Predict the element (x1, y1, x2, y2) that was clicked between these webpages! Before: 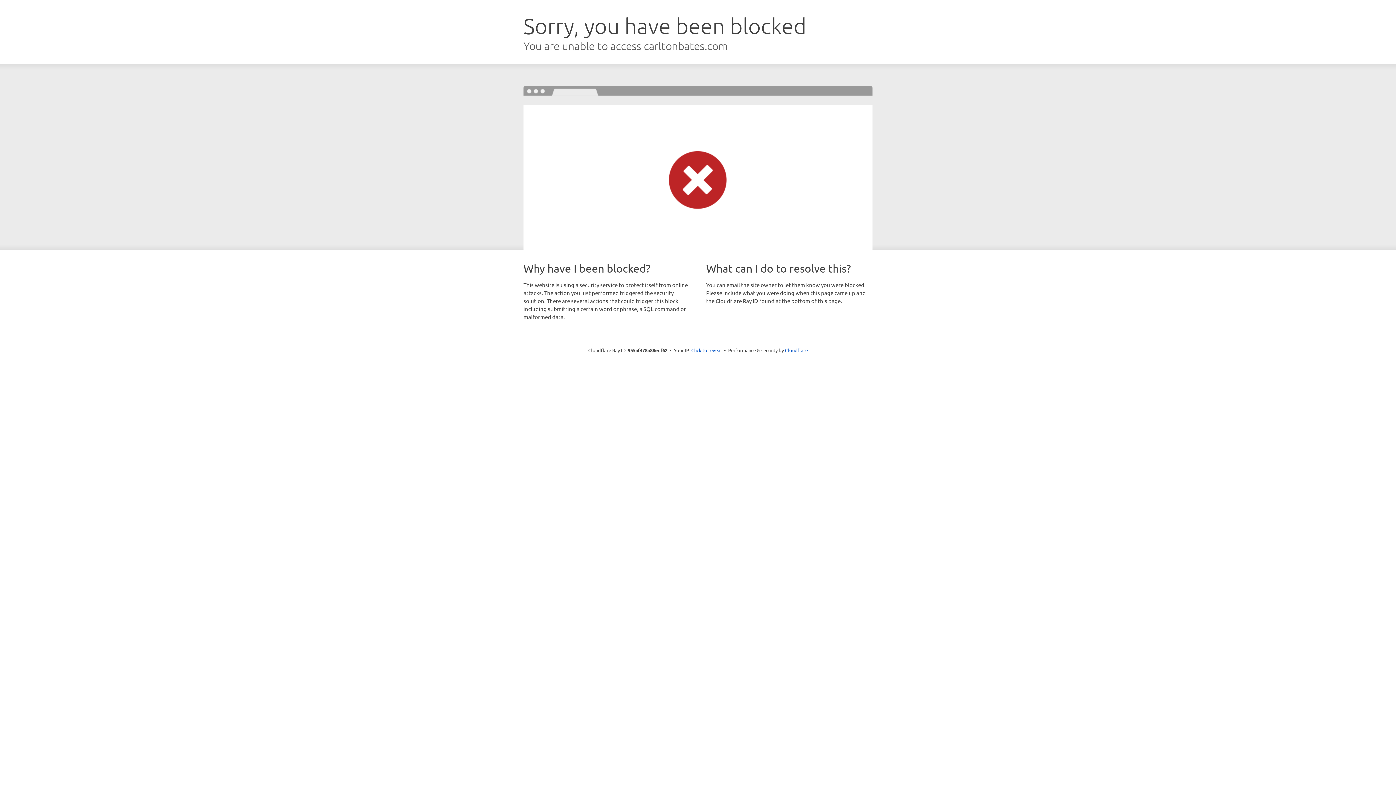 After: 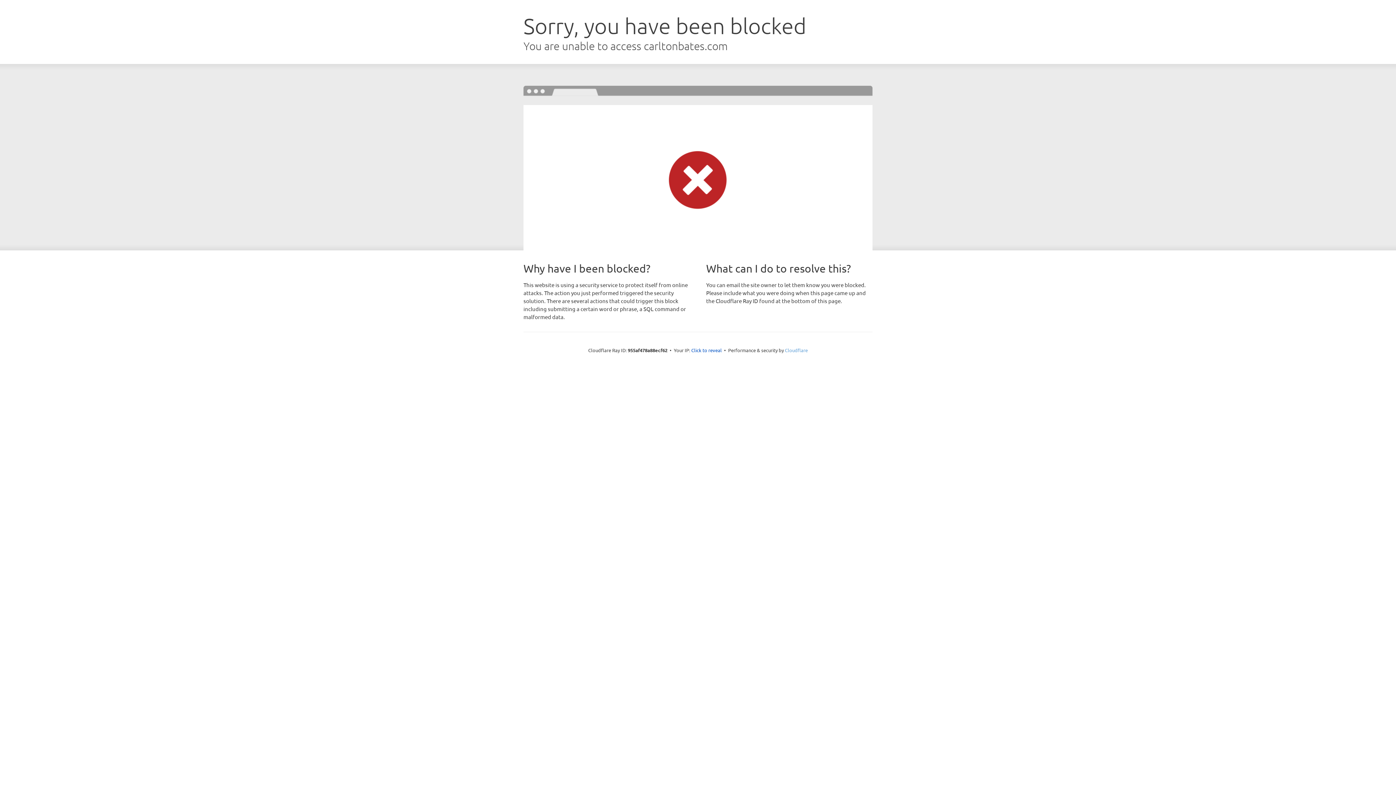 Action: label: Cloudflare bbox: (785, 347, 808, 353)